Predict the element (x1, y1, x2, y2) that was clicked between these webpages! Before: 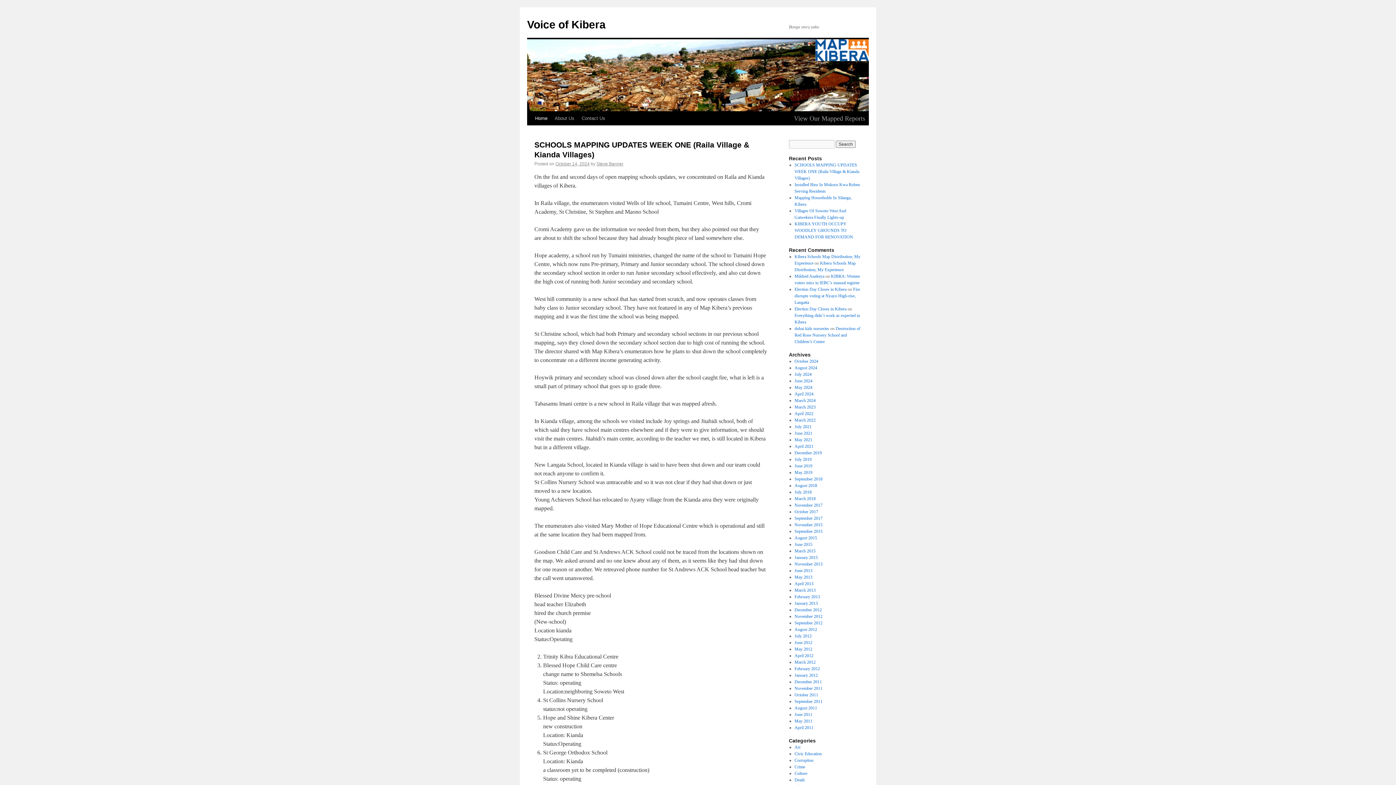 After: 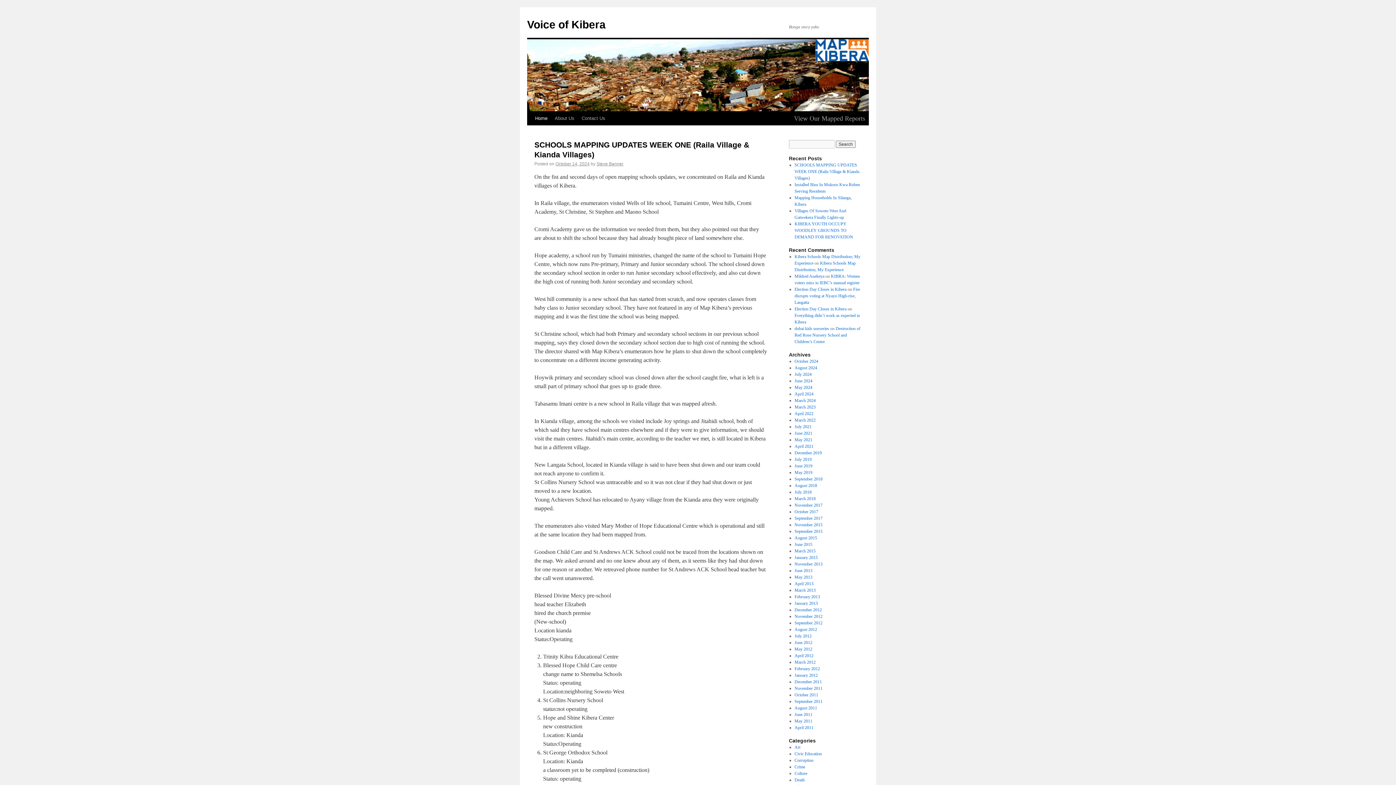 Action: bbox: (527, 18, 605, 30) label: Voice of Kibera